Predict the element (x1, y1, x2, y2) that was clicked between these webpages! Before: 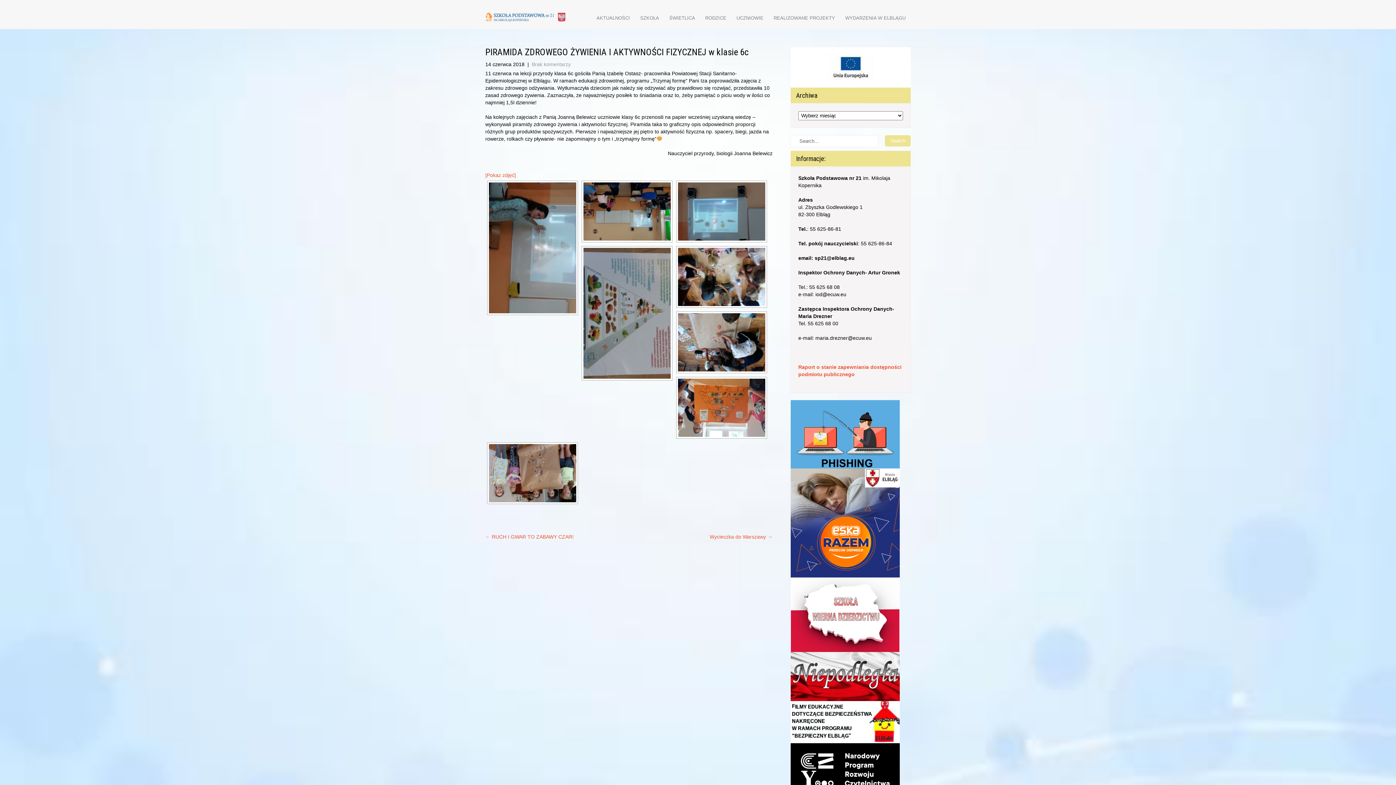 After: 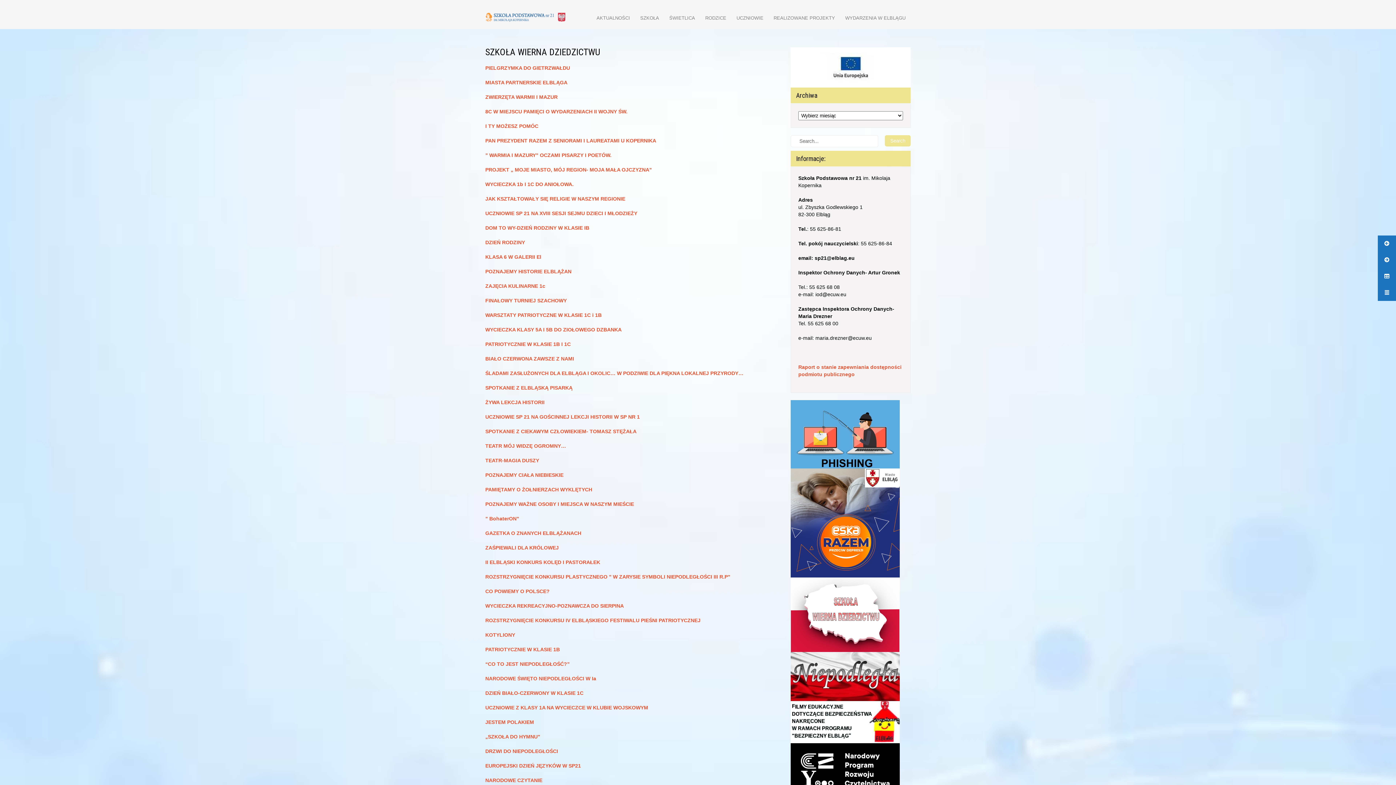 Action: bbox: (790, 611, 900, 617)